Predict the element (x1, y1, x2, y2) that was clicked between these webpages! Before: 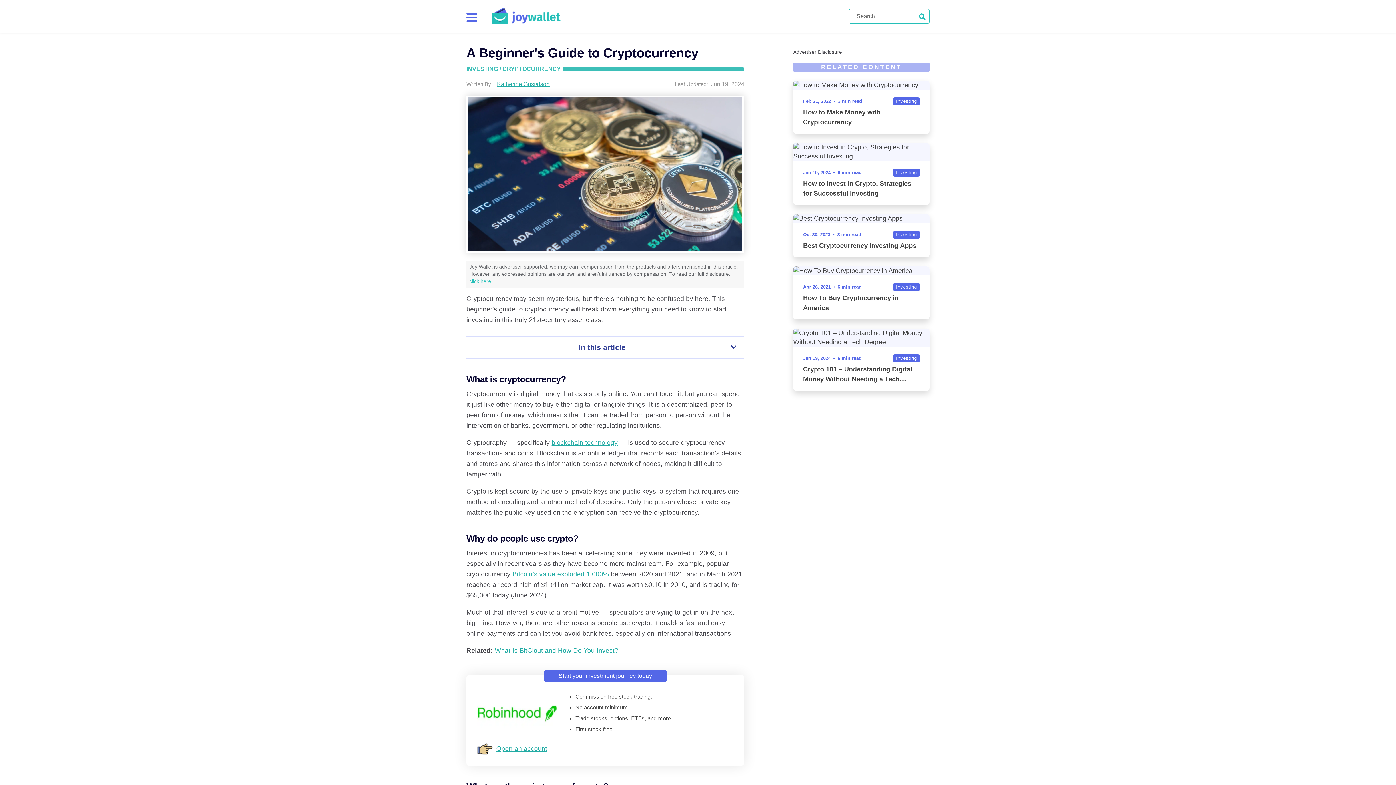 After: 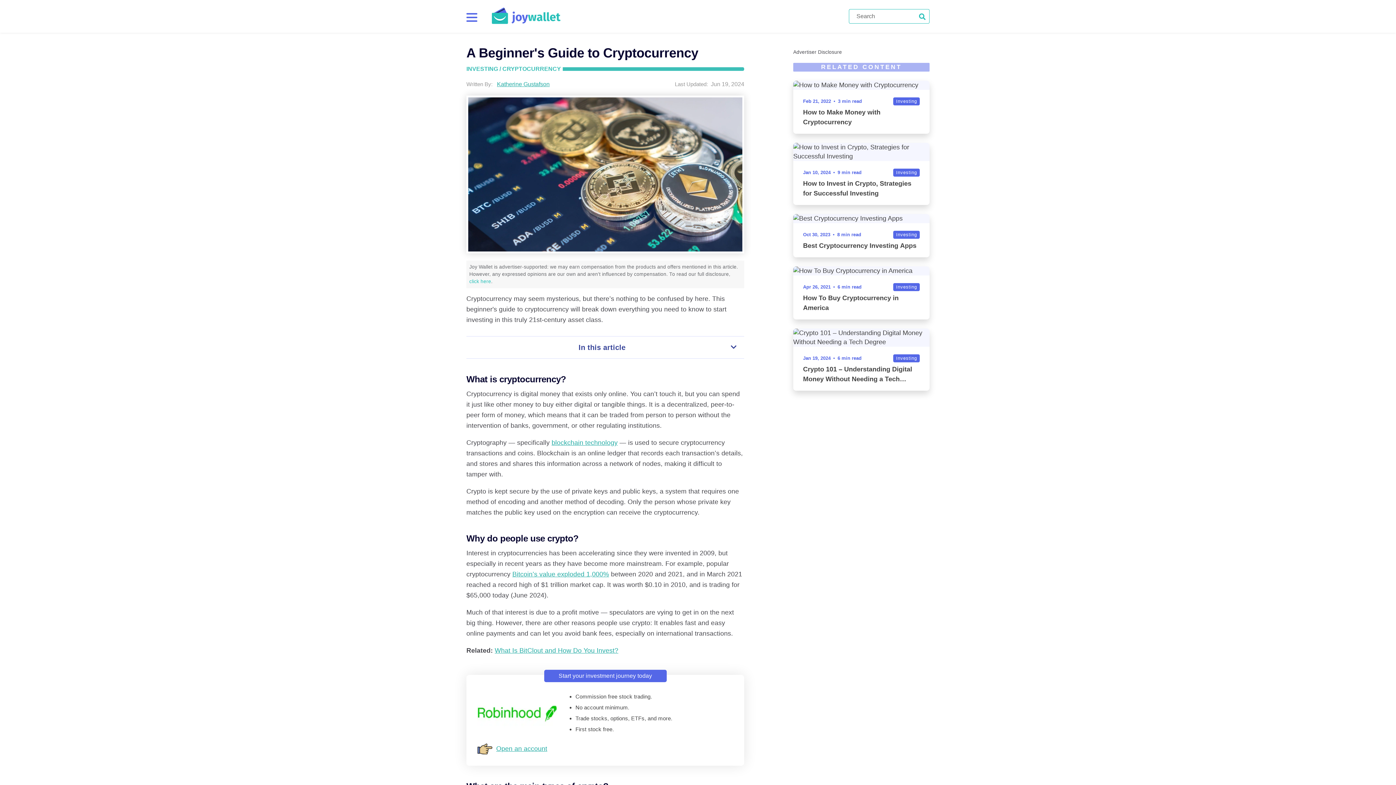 Action: label: Bitcoin’s value exploded 1,000% bbox: (512, 571, 609, 578)